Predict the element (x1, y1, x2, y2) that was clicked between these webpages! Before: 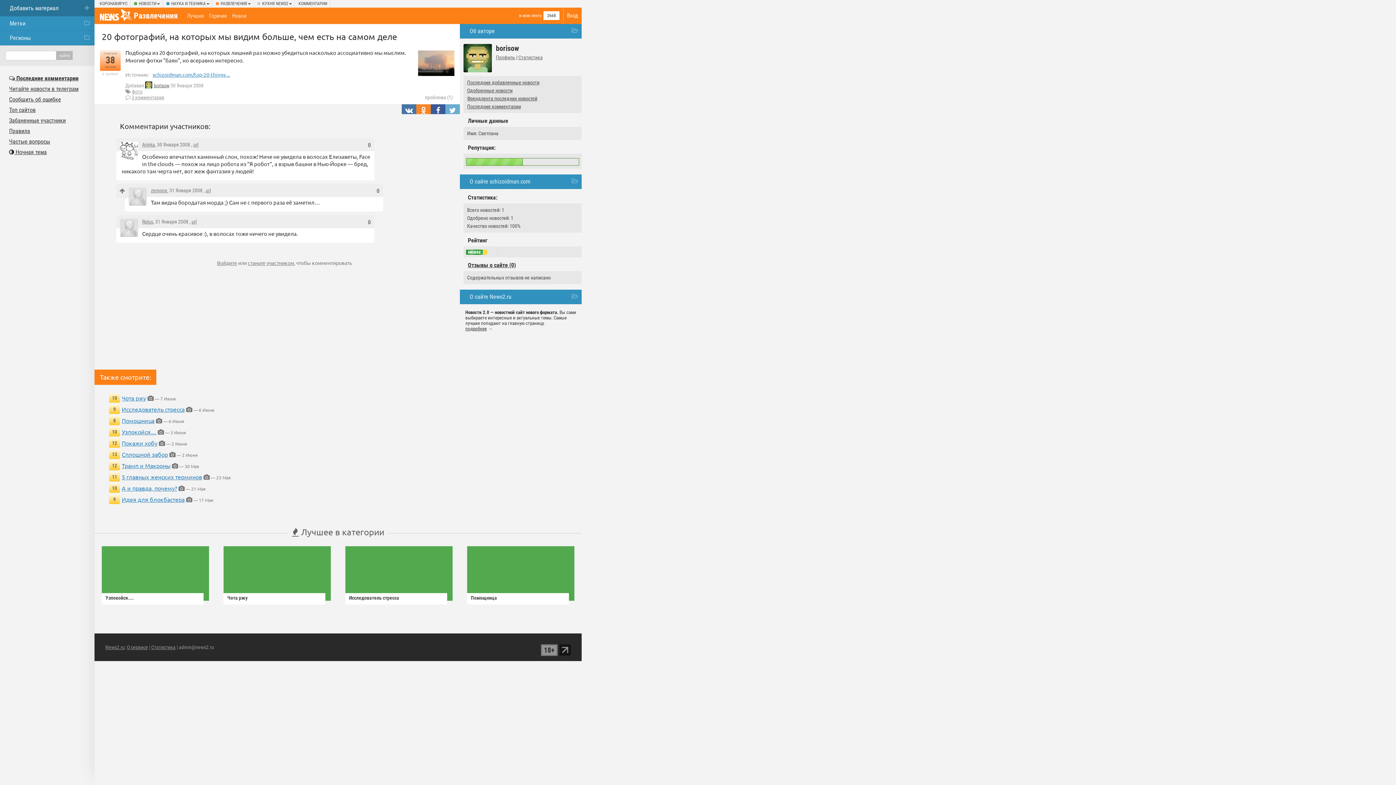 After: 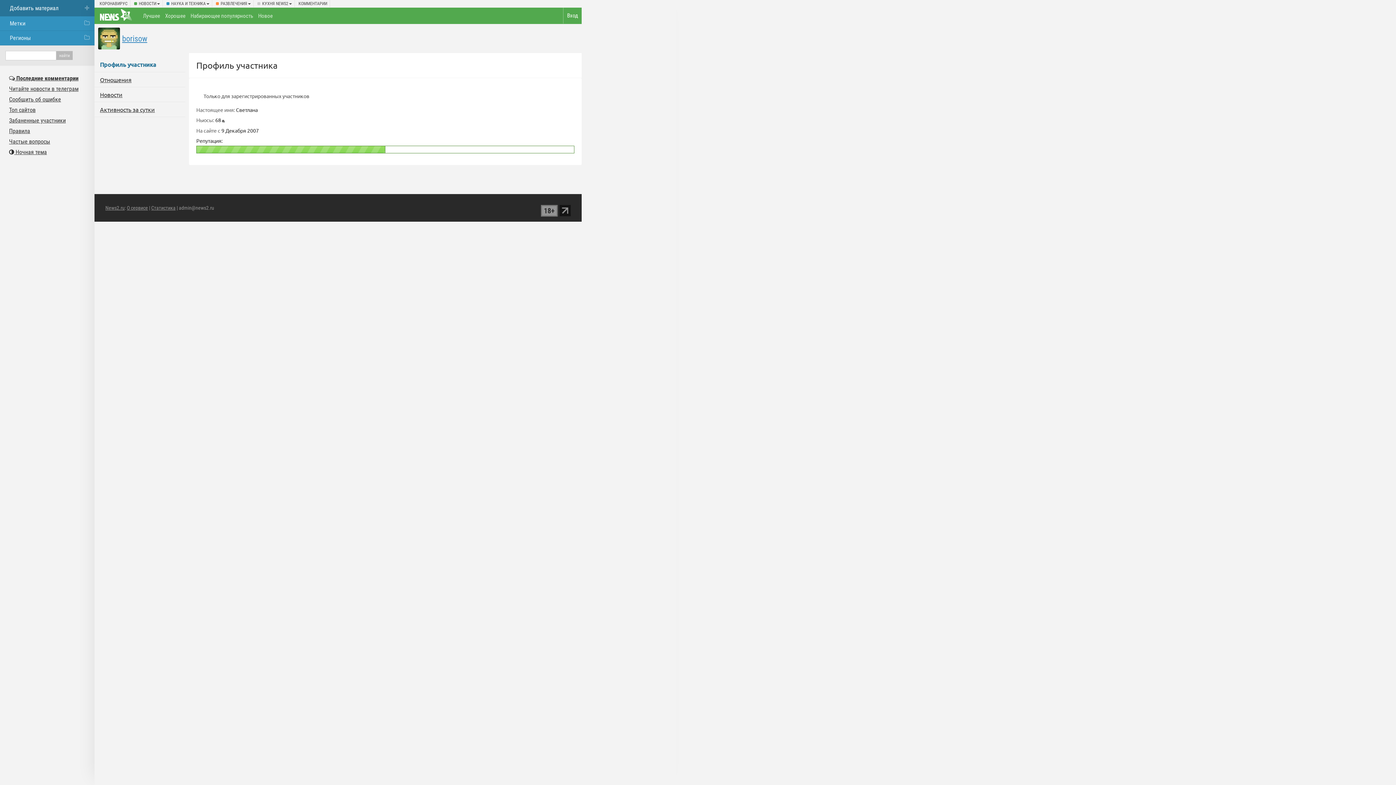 Action: bbox: (145, 82, 152, 88)